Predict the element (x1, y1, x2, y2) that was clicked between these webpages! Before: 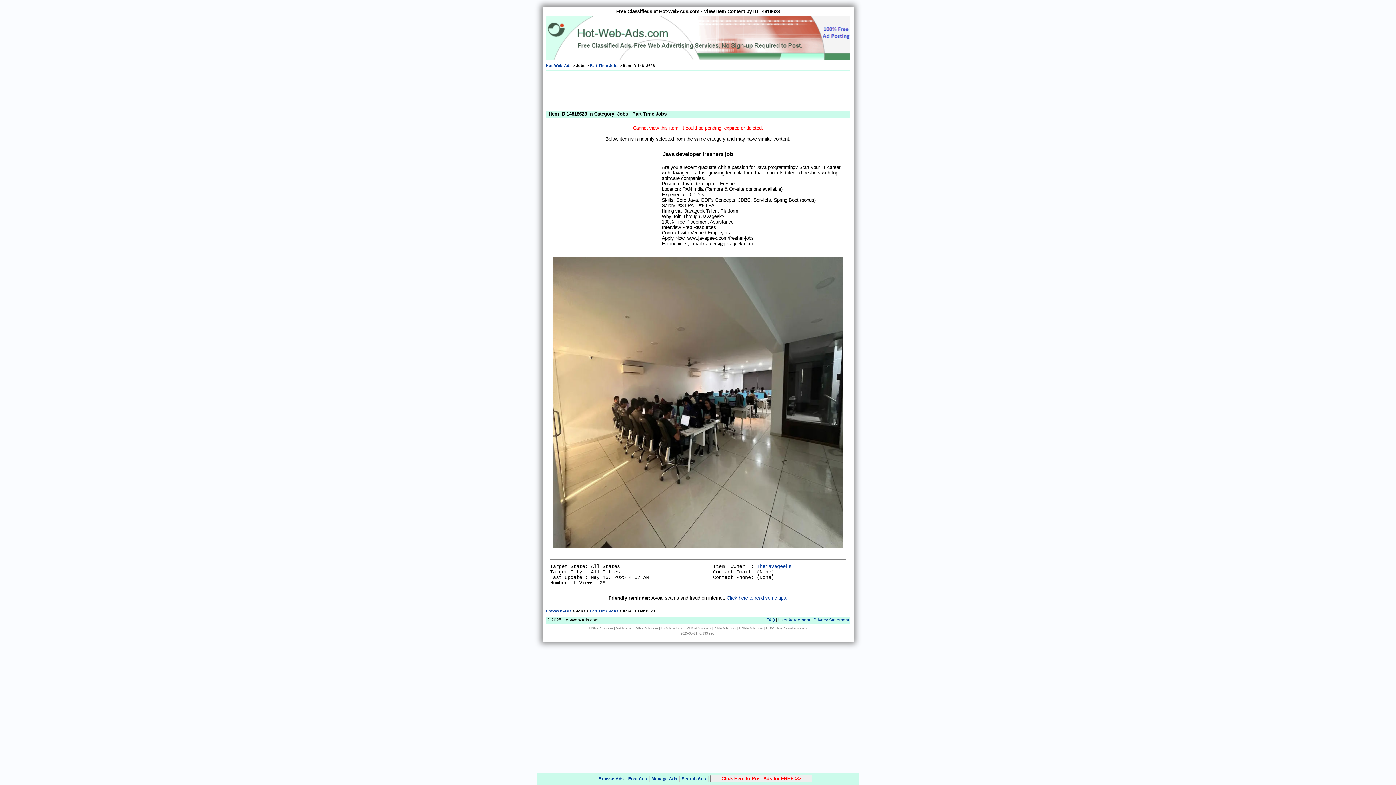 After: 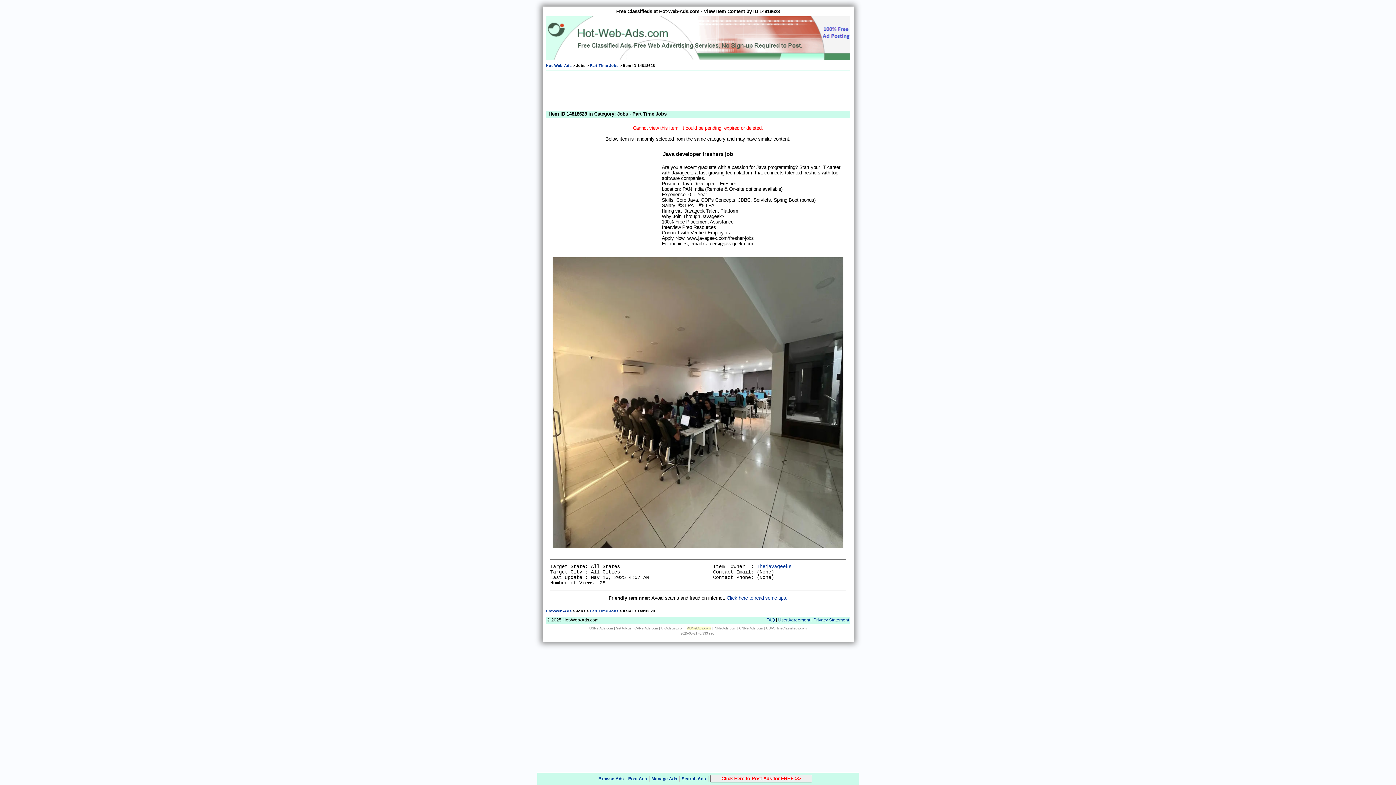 Action: bbox: (687, 626, 710, 630) label: AUNetAds.com